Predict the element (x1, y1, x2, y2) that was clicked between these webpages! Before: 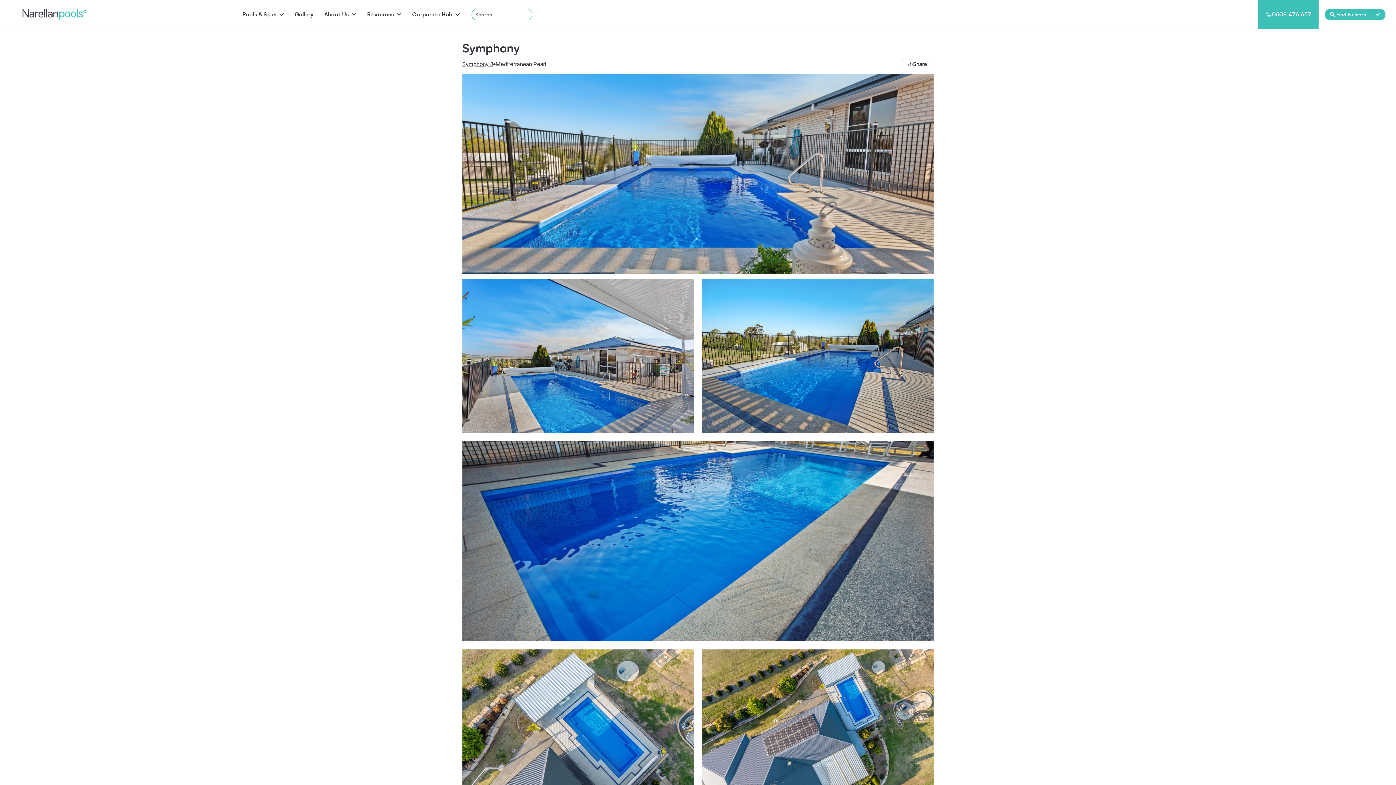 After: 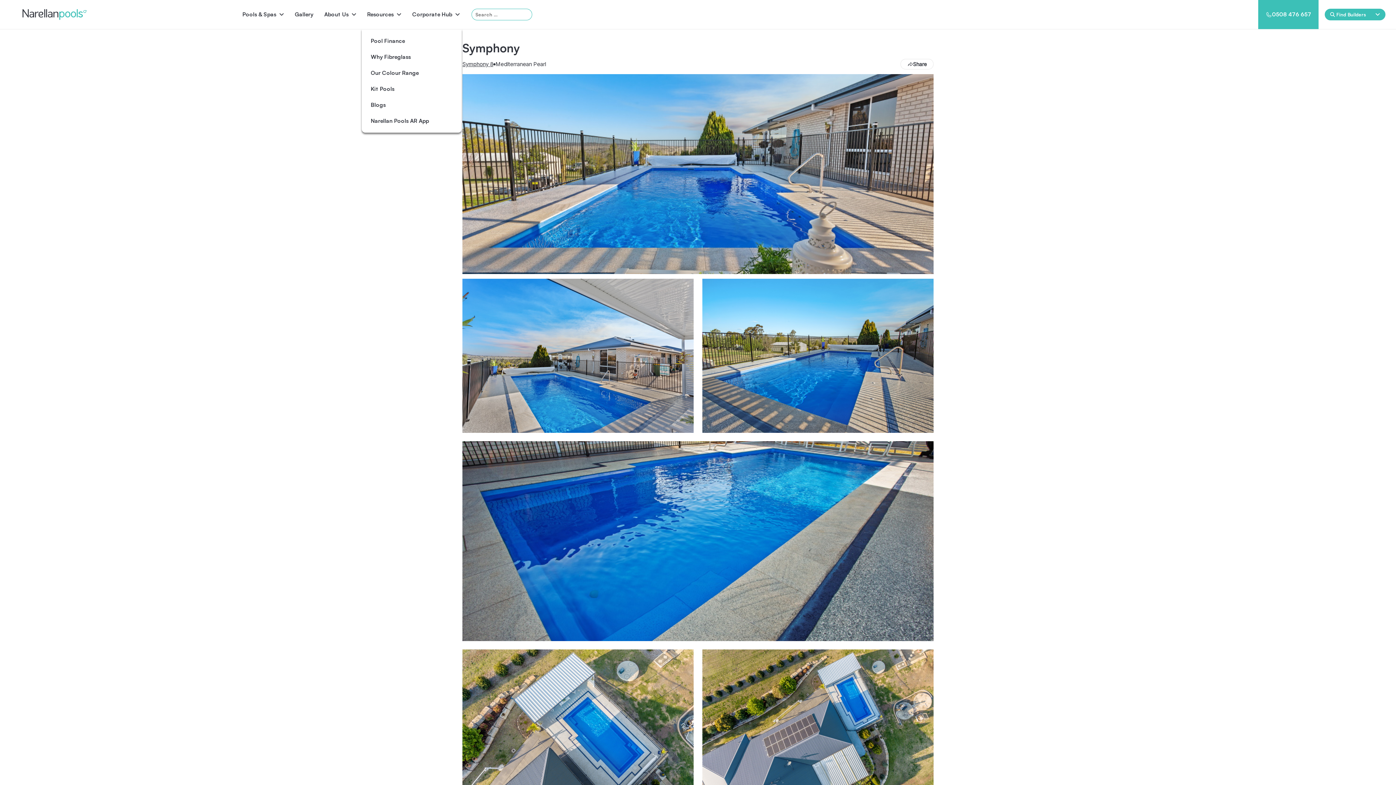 Action: label: Resources bbox: (361, 0, 406, 29)